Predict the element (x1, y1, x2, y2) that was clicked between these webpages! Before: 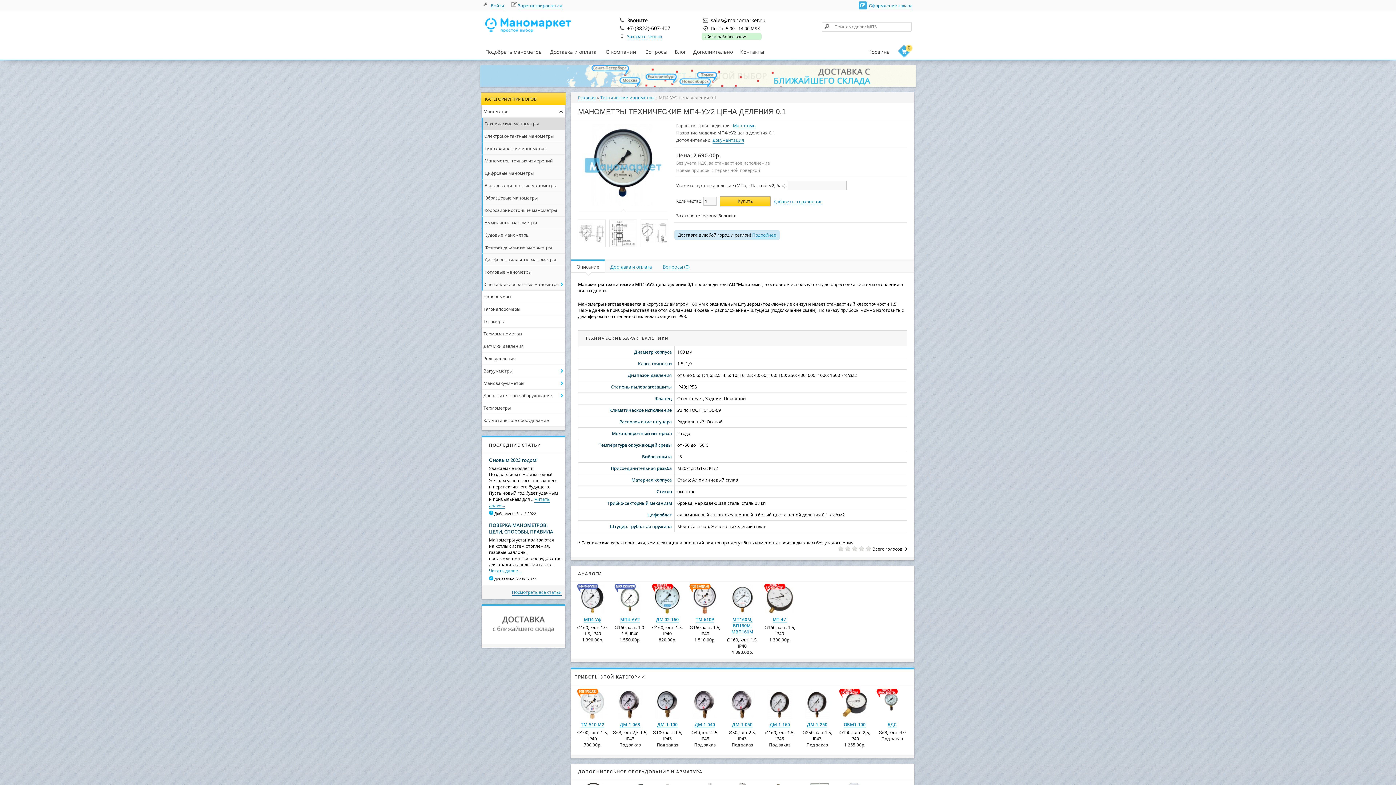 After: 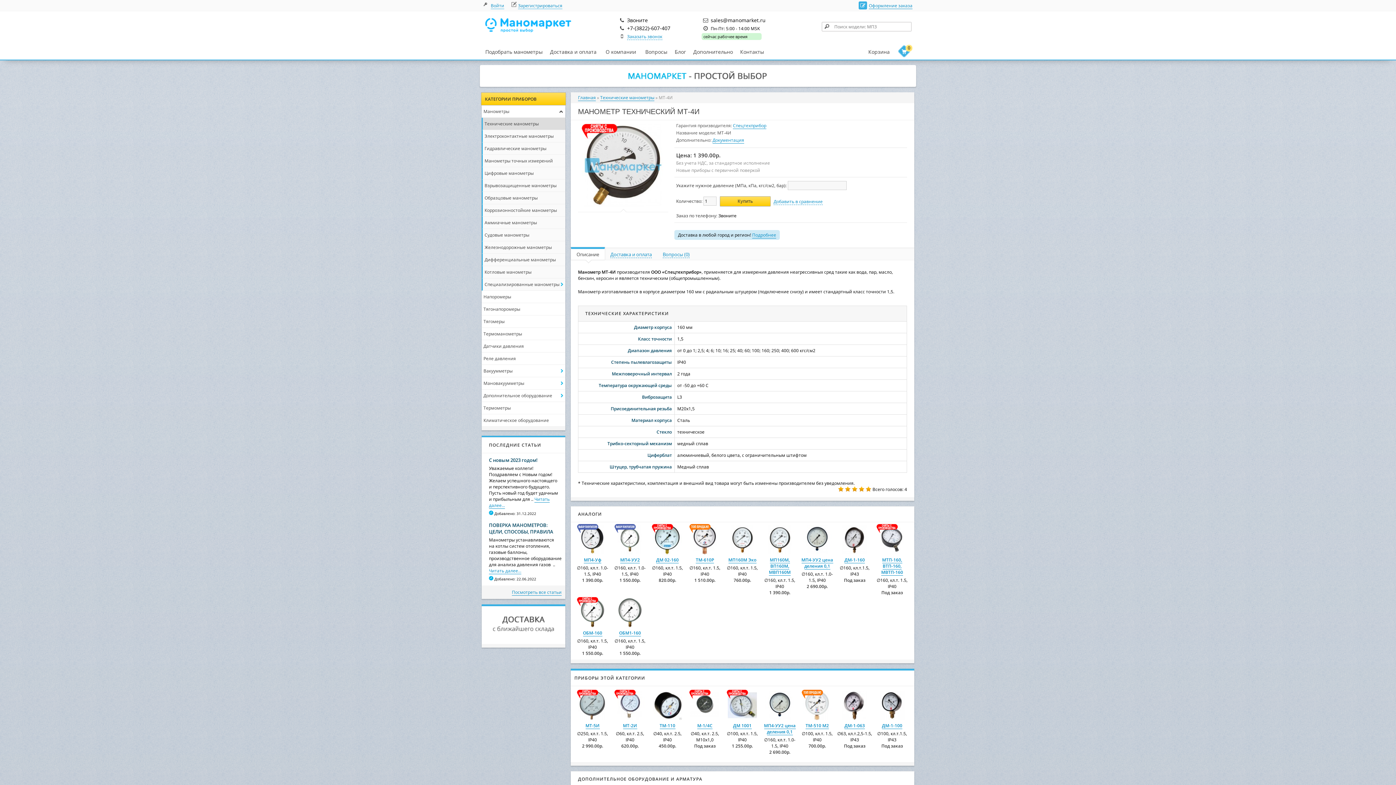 Action: bbox: (772, 616, 787, 623) label: МТ-4И